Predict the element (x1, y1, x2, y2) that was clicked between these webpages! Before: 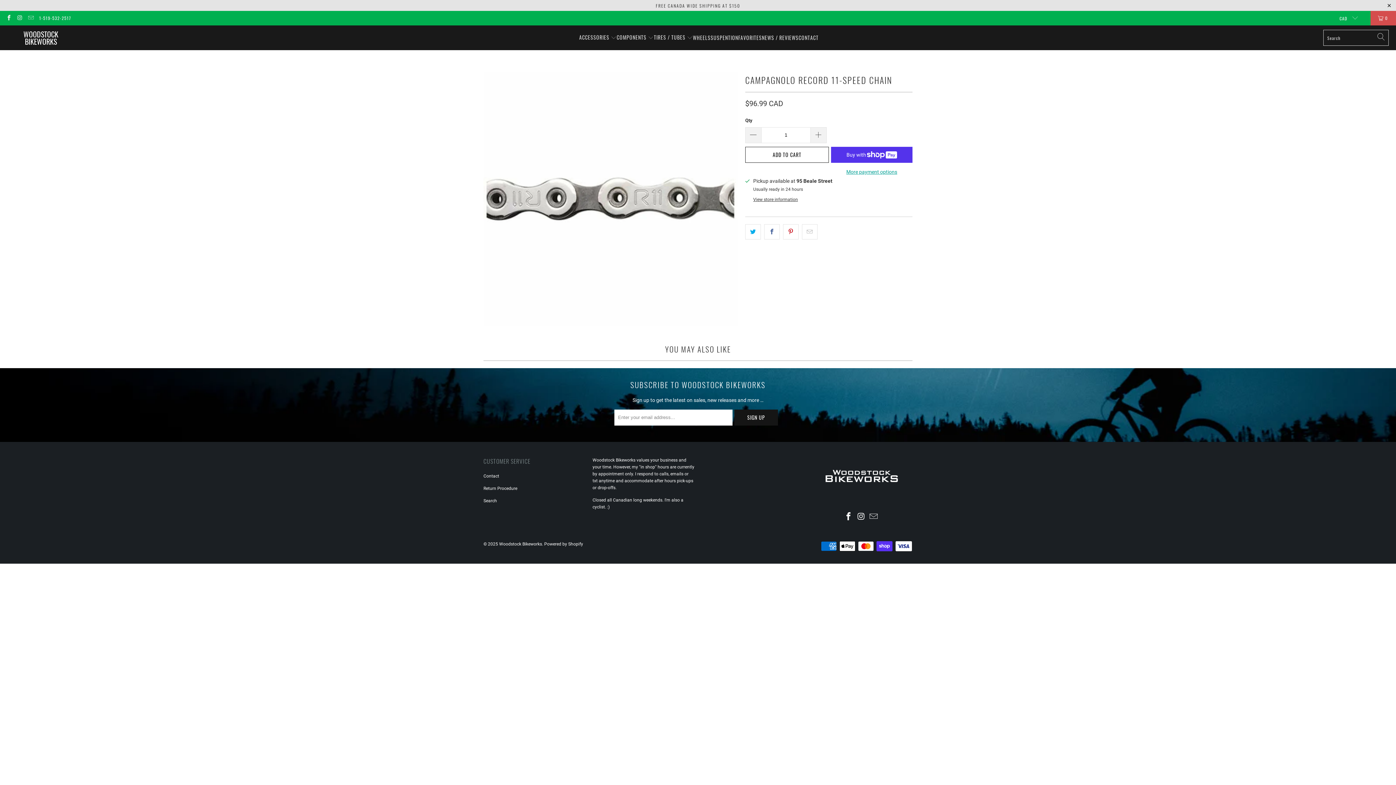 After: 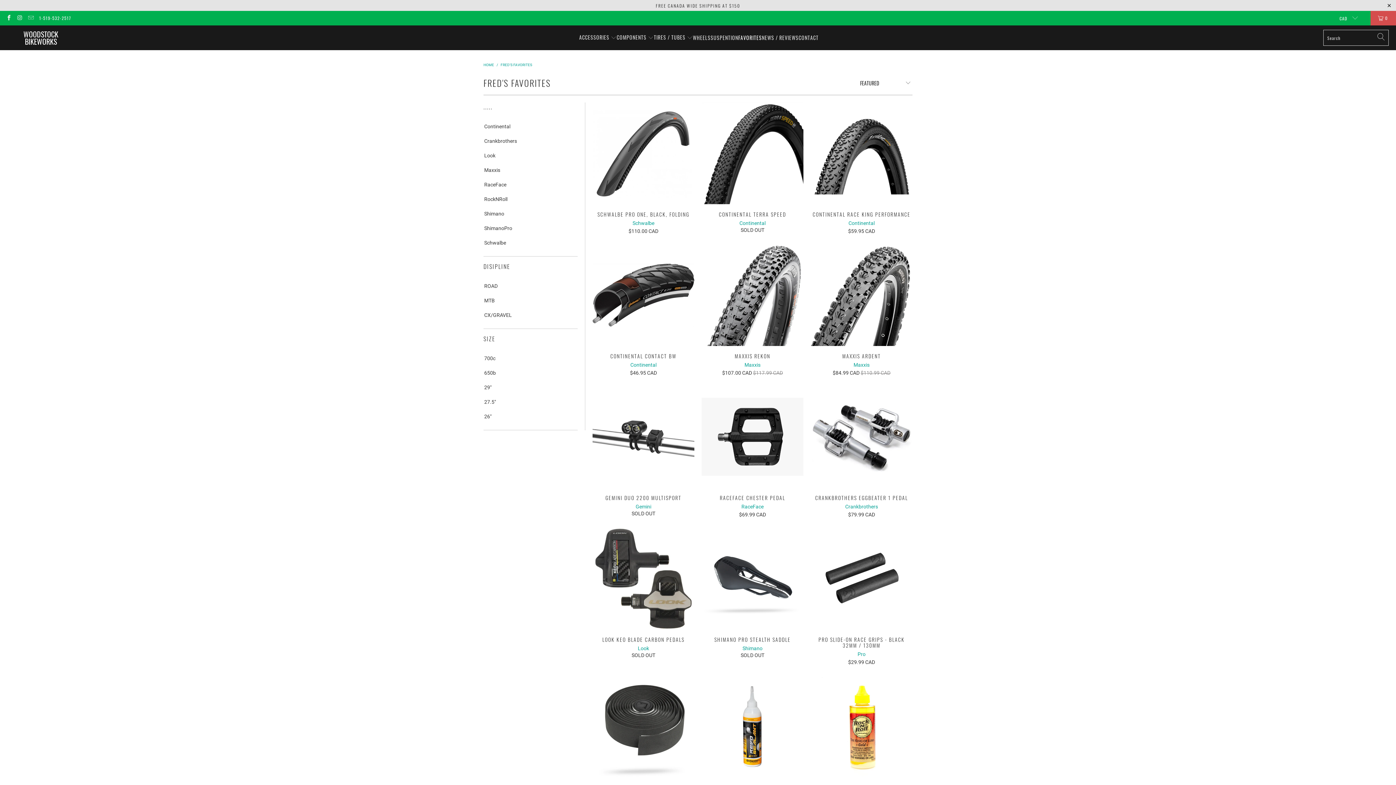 Action: label: FAVORITES bbox: (738, 29, 762, 46)